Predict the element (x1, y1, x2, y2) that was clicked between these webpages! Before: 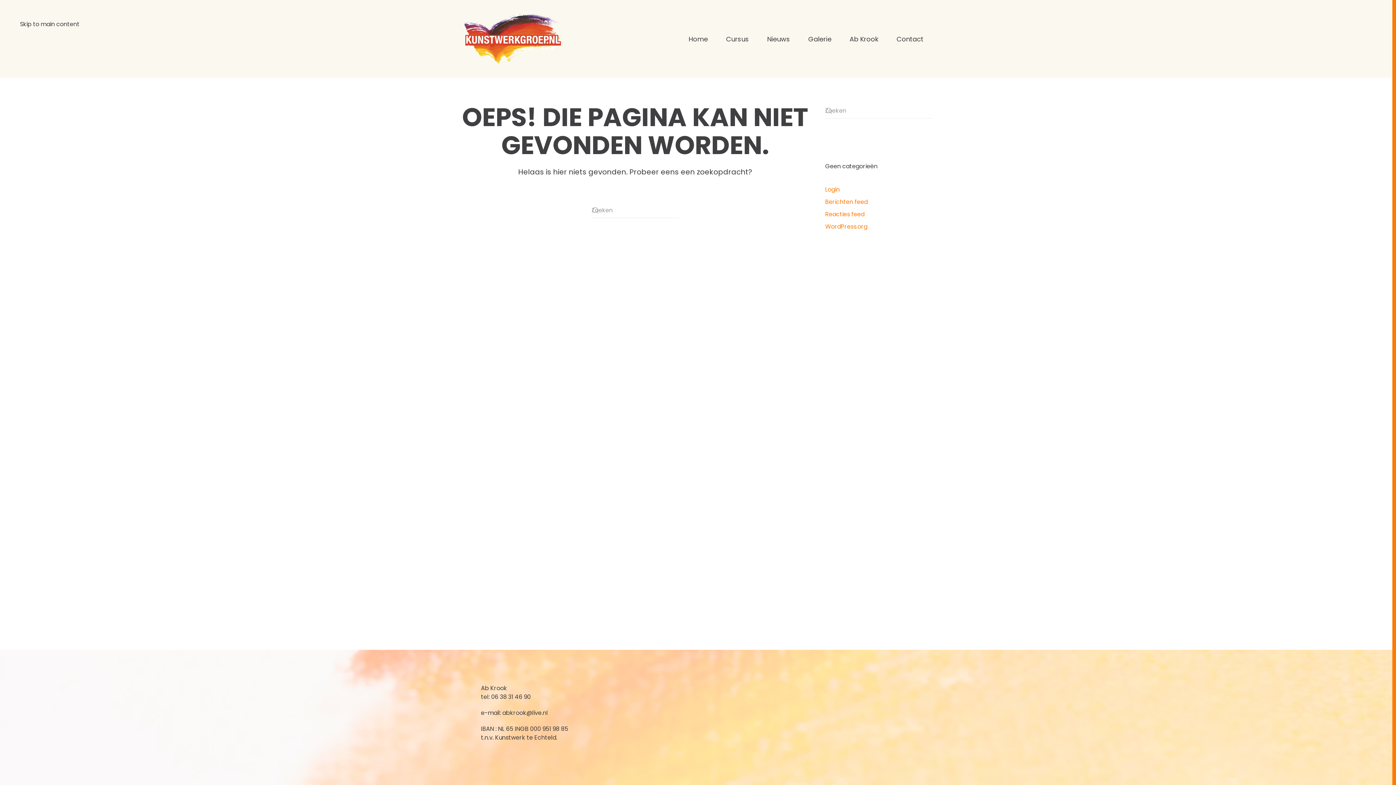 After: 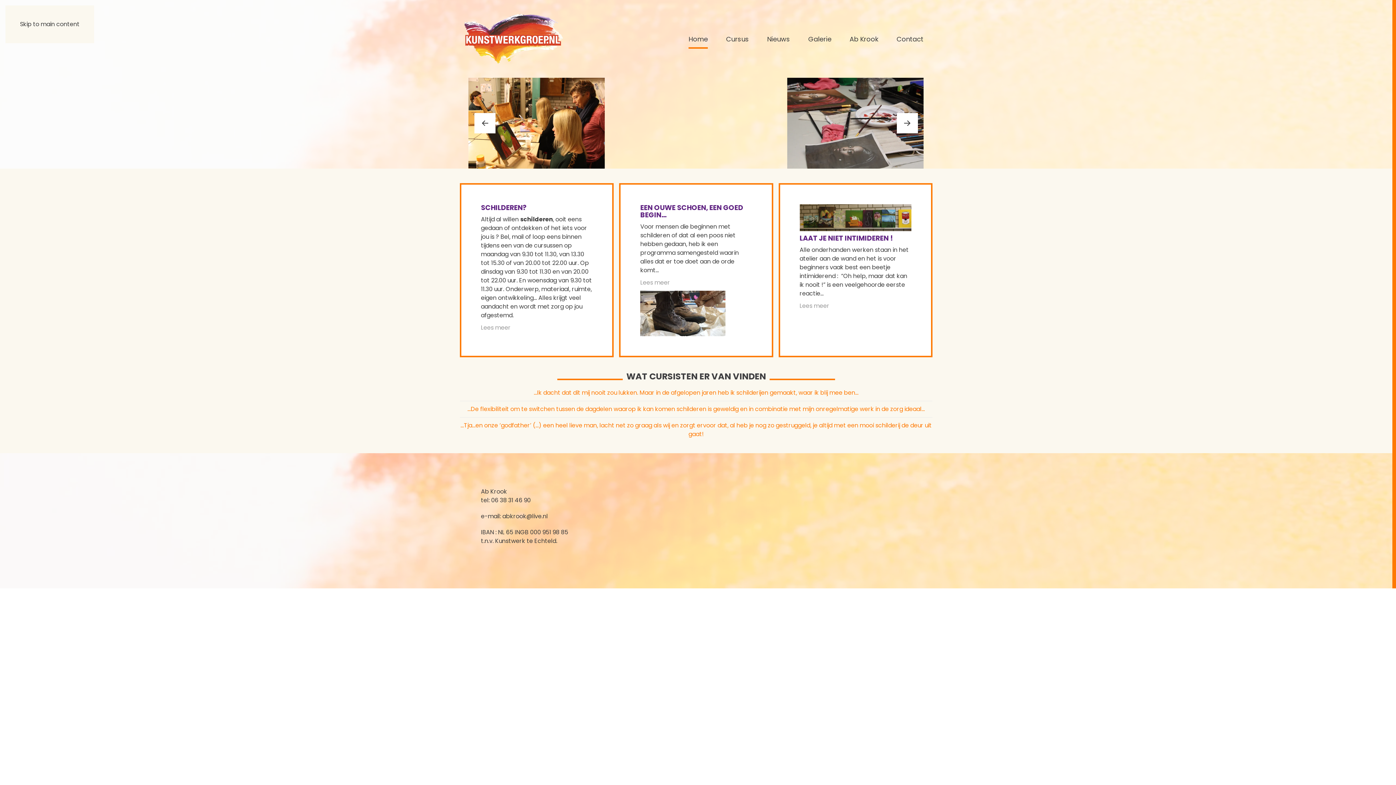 Action: label: Terug naar de homepage bbox: (460, 11, 565, 66)